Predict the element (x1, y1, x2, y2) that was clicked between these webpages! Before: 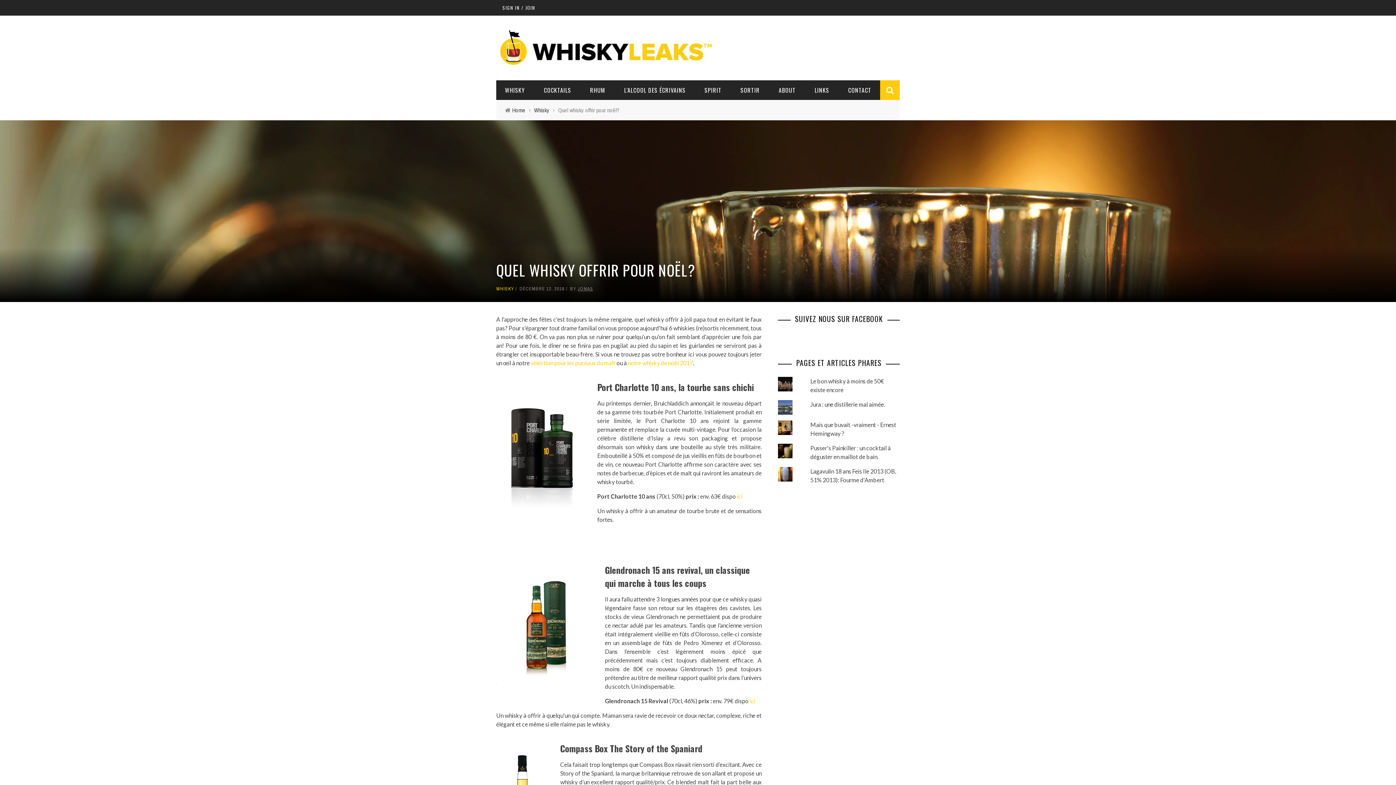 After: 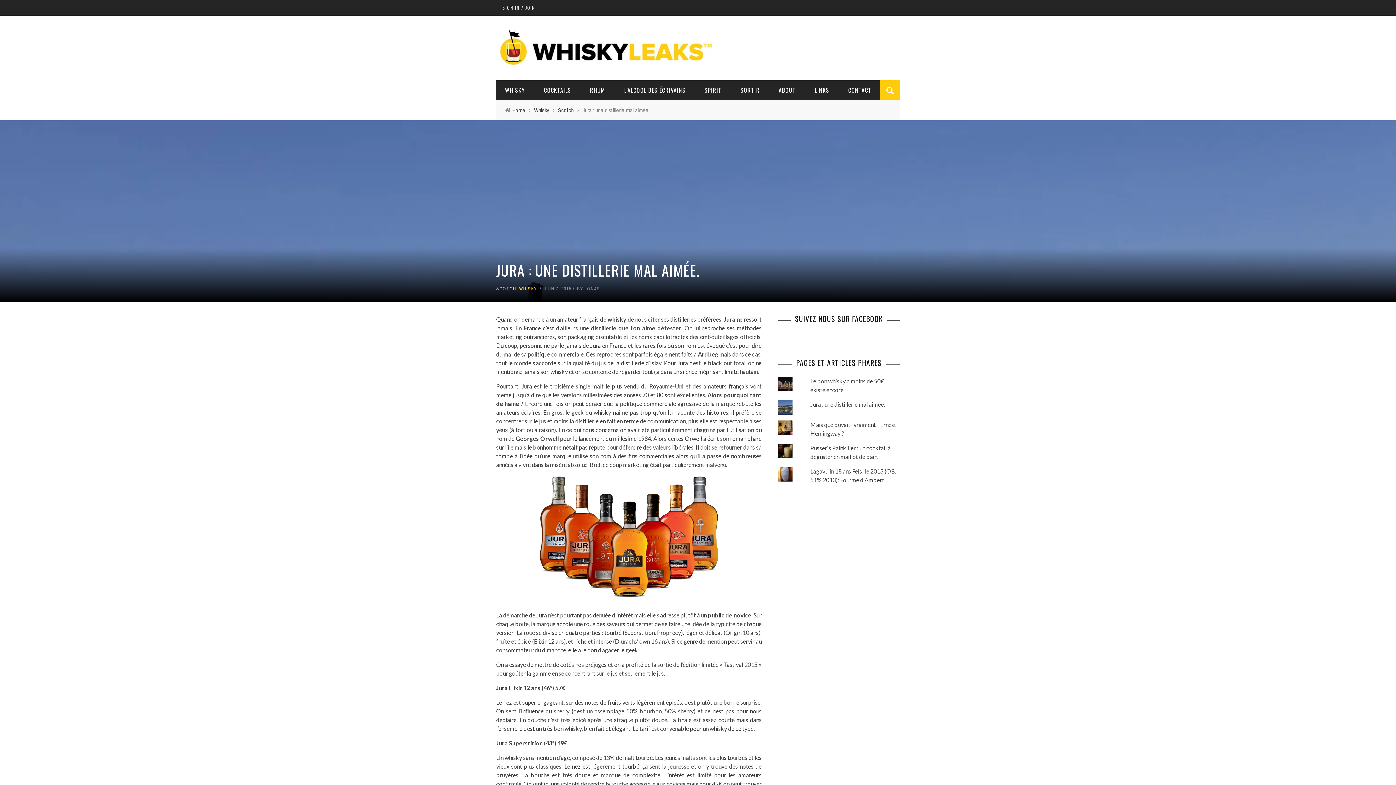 Action: bbox: (810, 401, 885, 408) label: Jura : une distillerie mal aimée.